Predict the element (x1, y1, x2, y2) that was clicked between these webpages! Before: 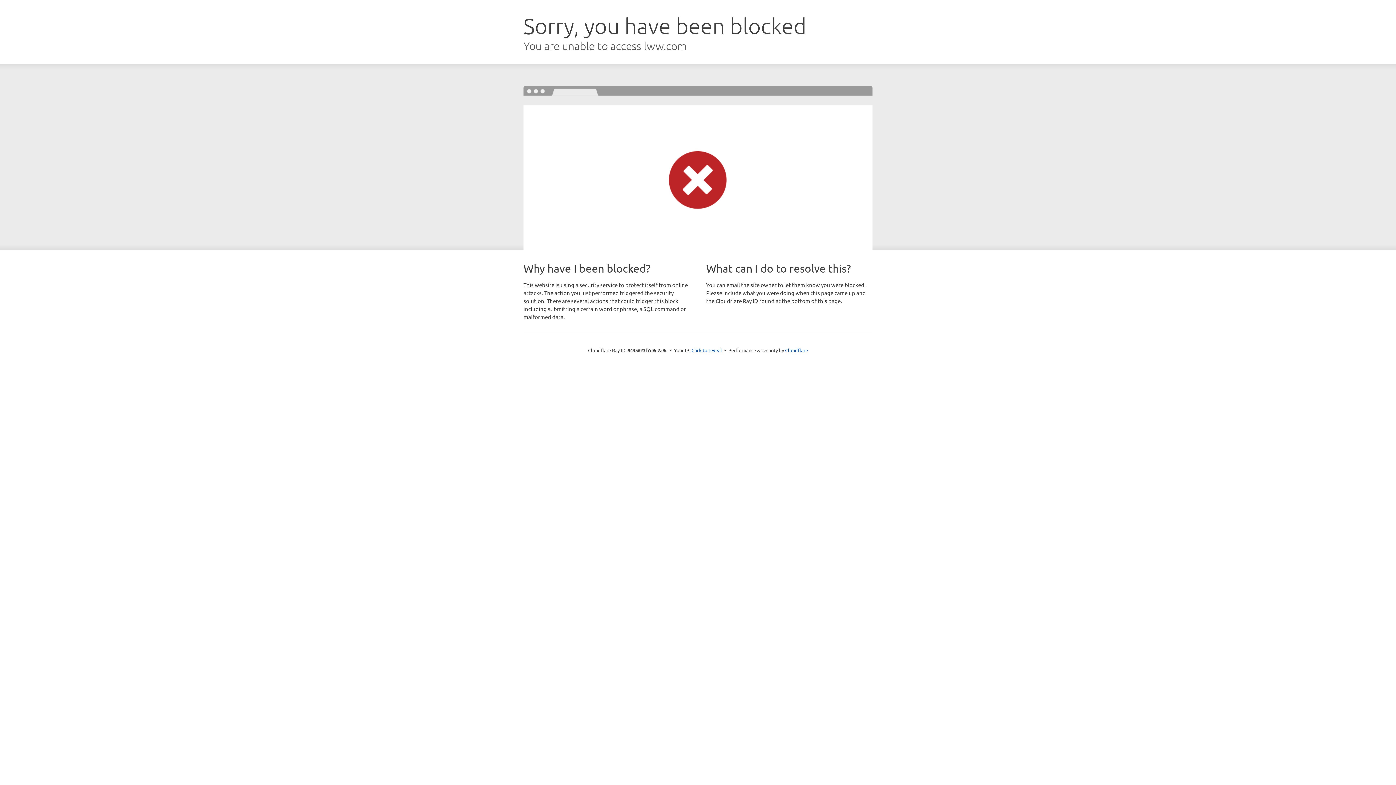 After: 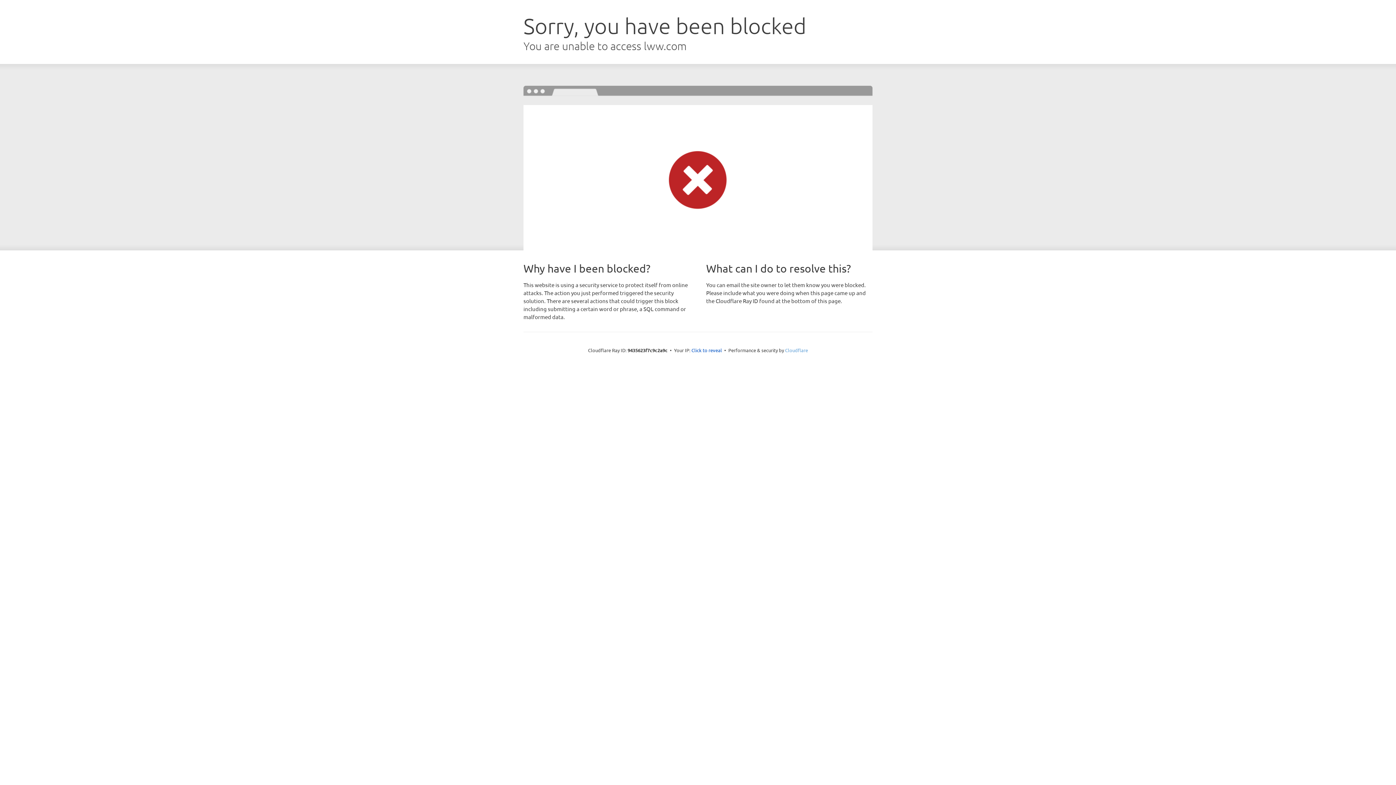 Action: label: Cloudflare bbox: (785, 347, 808, 353)